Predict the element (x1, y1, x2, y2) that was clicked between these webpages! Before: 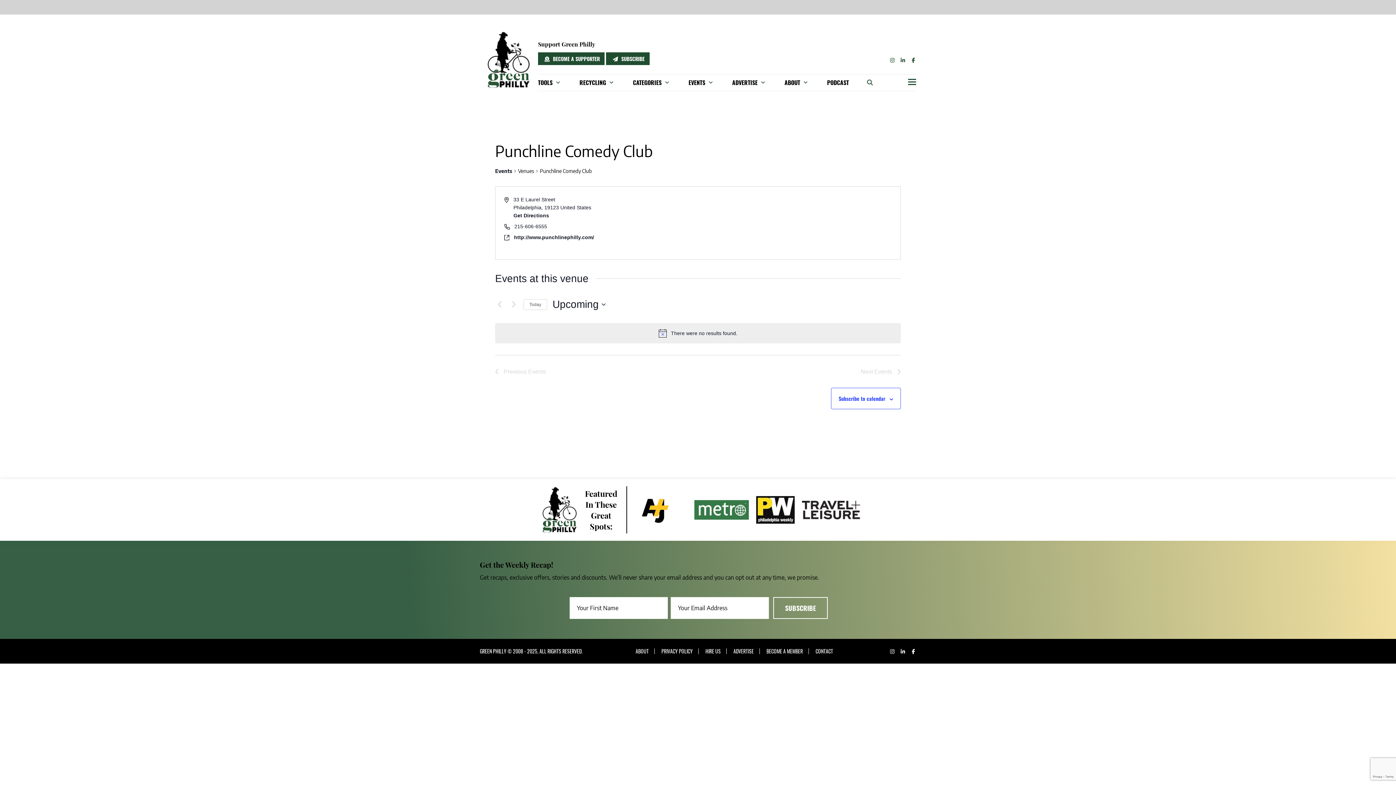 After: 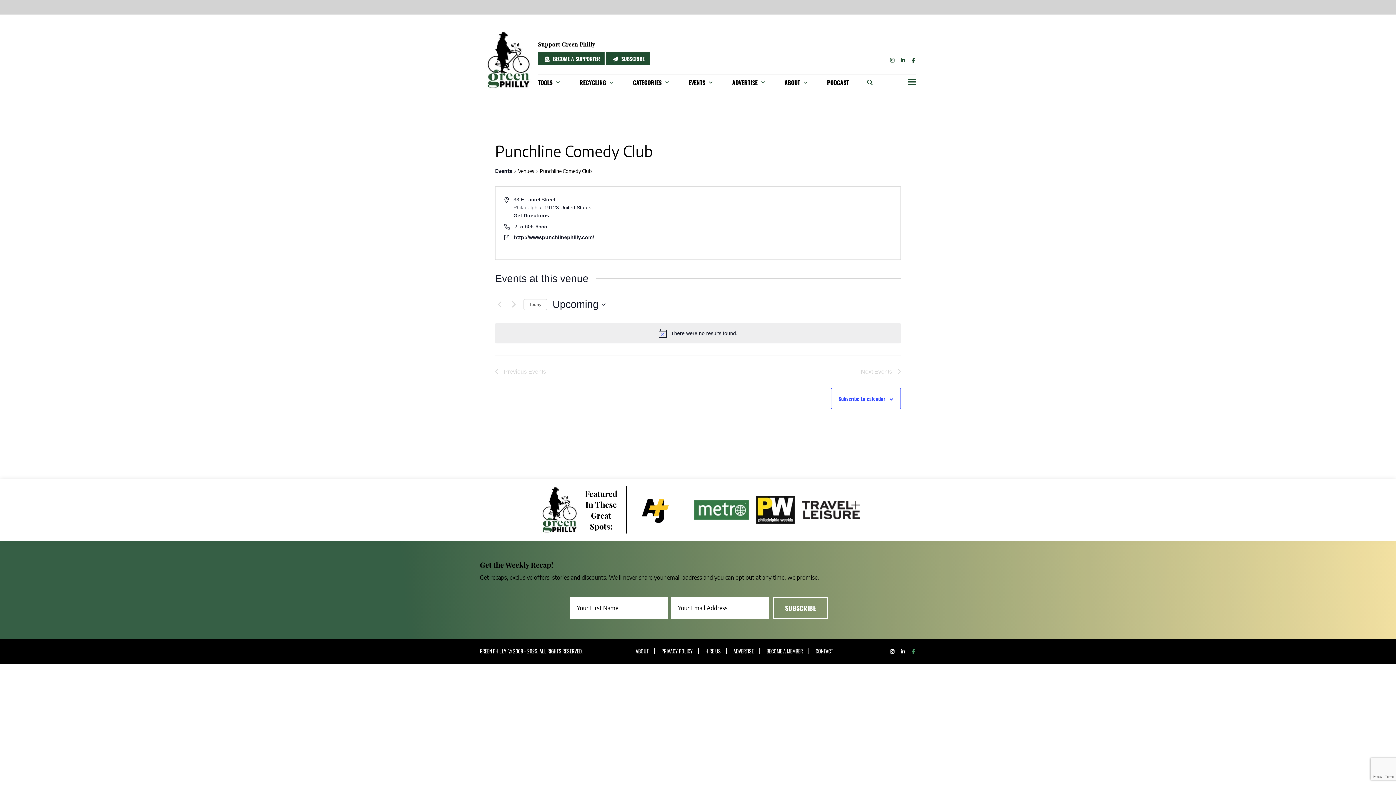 Action: bbox: (912, 648, 915, 654) label: FACEBOOK